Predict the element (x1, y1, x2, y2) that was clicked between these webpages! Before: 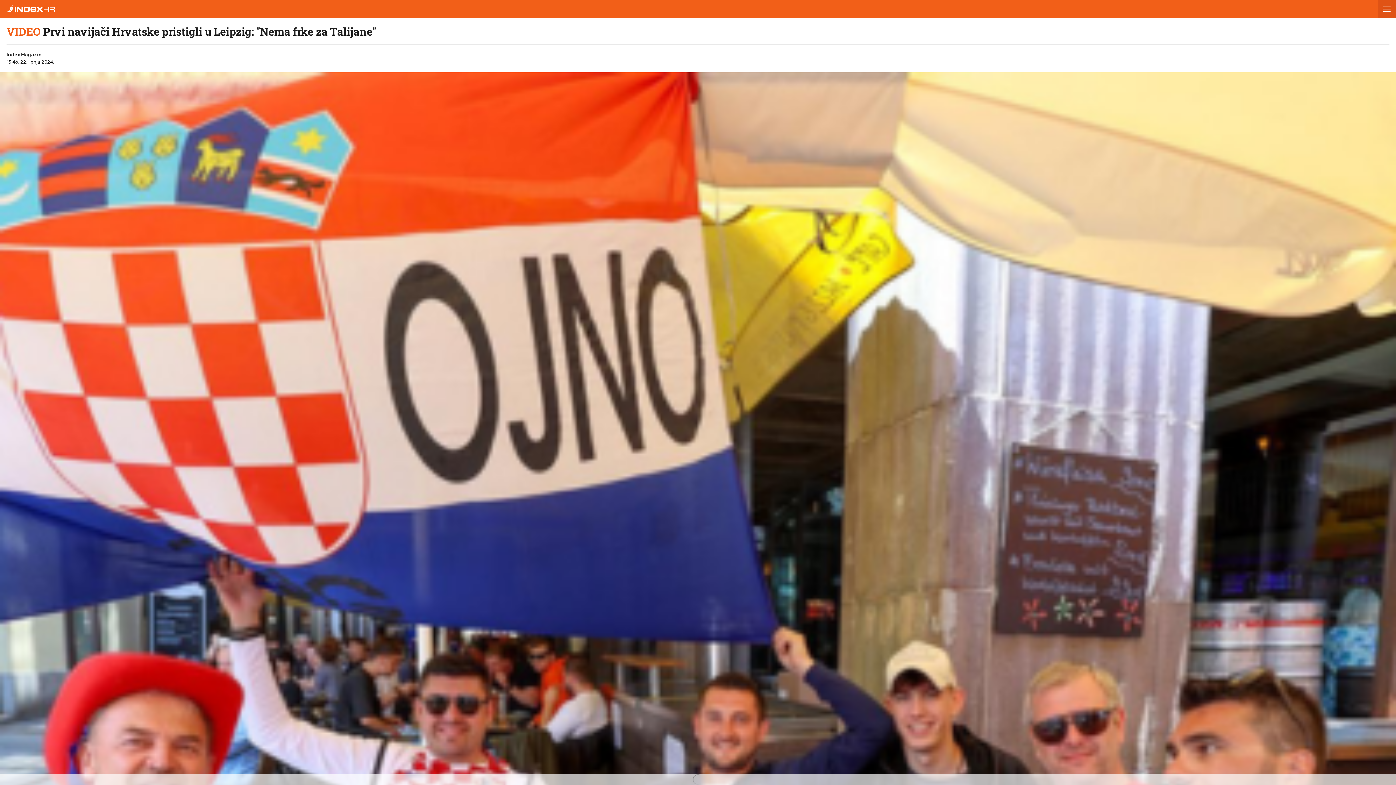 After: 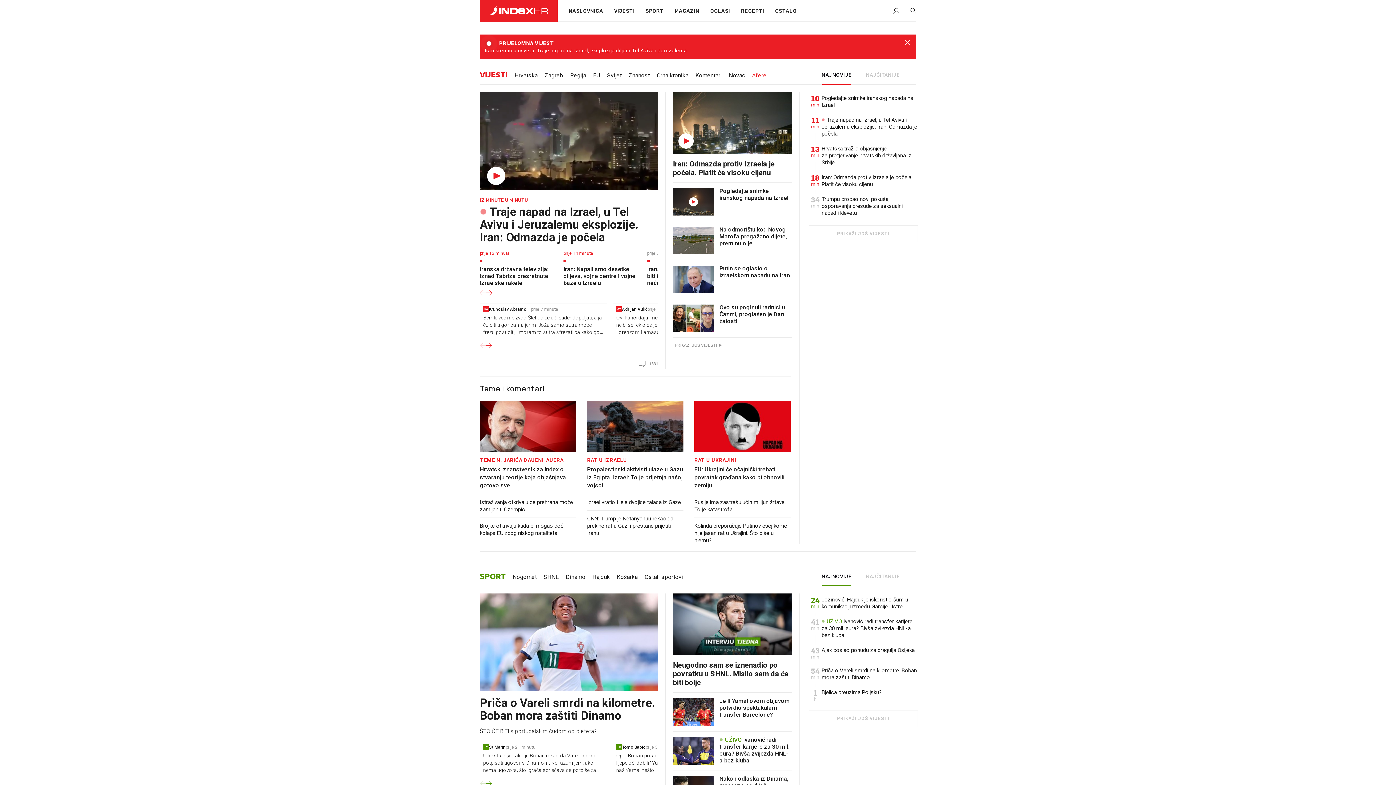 Action: bbox: (0, 6, 54, 13)